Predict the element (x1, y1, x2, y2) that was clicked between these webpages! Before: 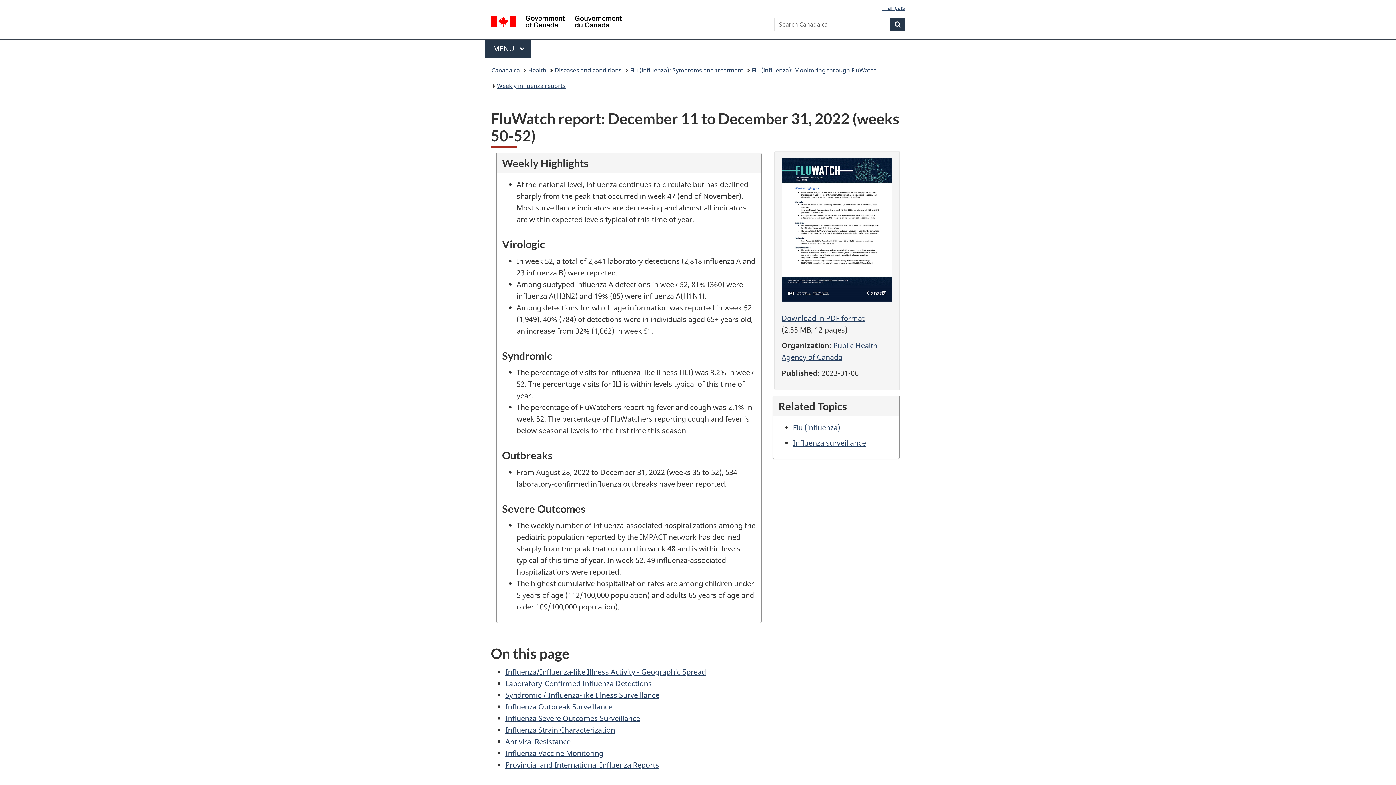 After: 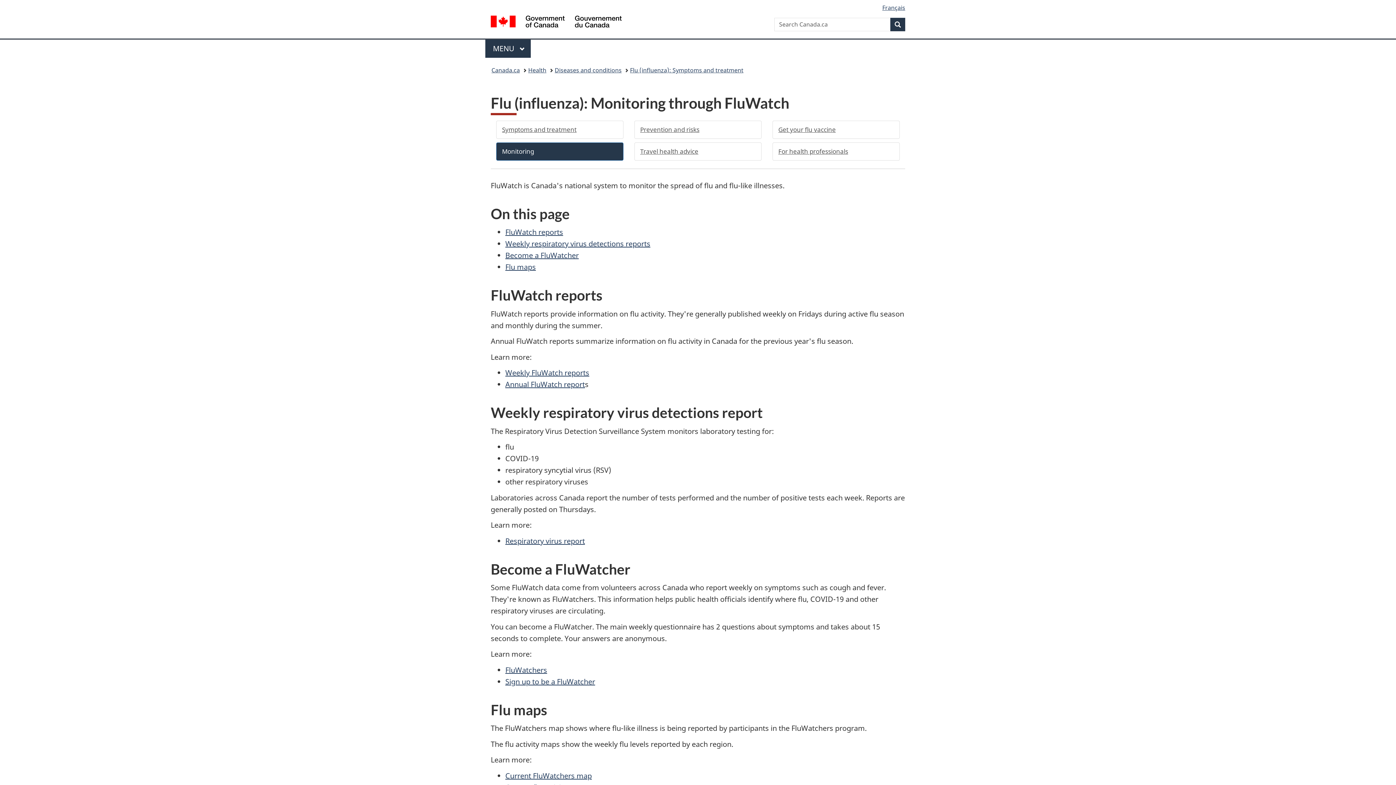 Action: bbox: (752, 64, 877, 76) label: Flu (influenza): Monitoring through FluWatch